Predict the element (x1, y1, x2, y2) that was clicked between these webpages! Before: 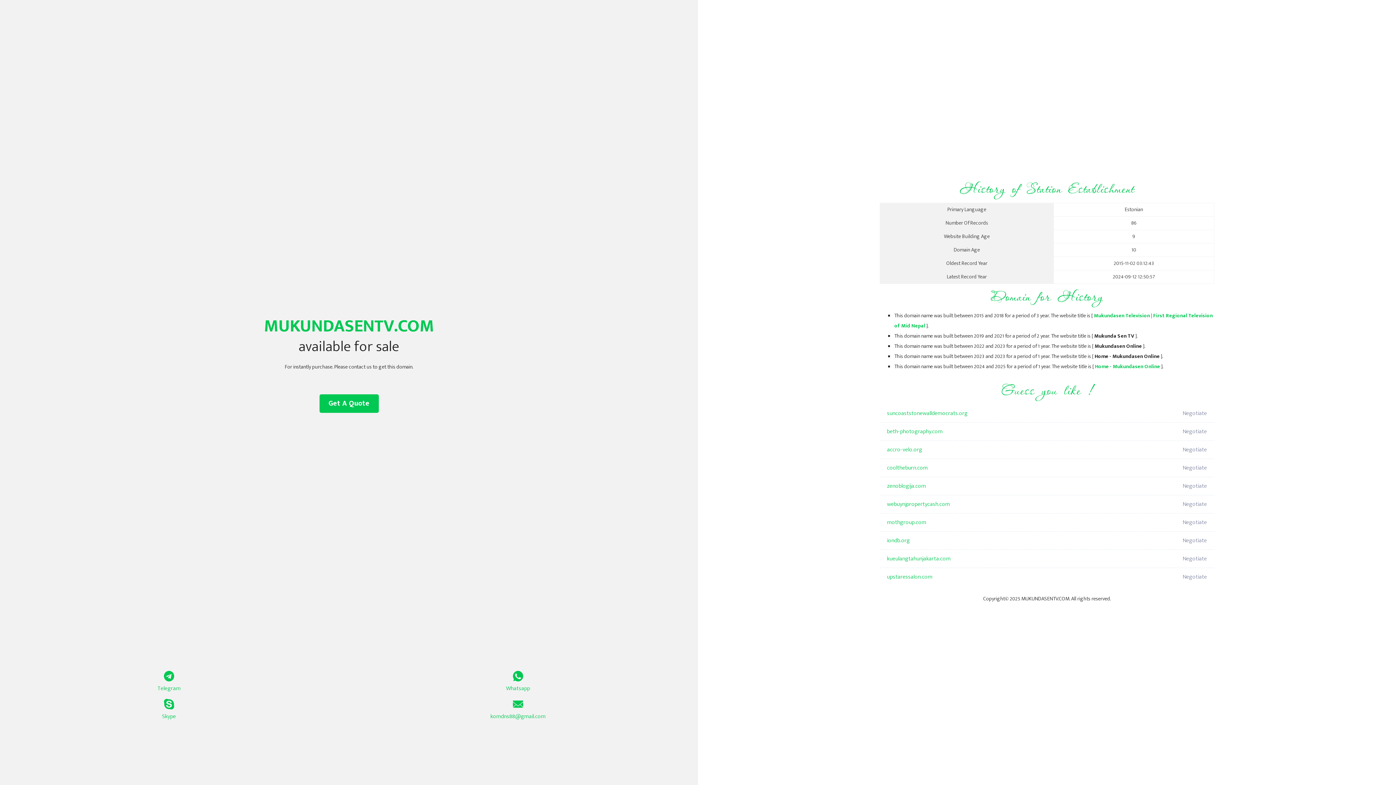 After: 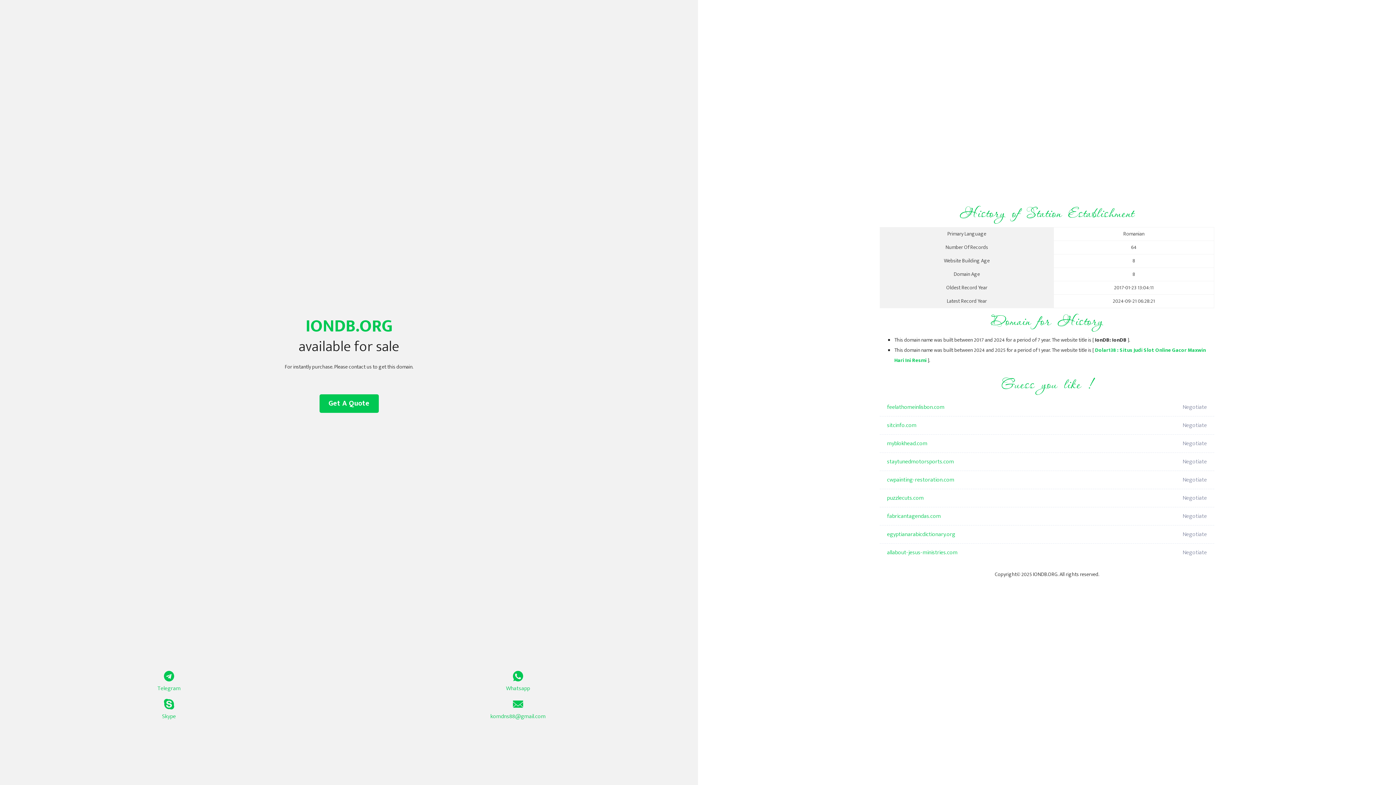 Action: bbox: (887, 532, 1098, 550) label: iondb.org